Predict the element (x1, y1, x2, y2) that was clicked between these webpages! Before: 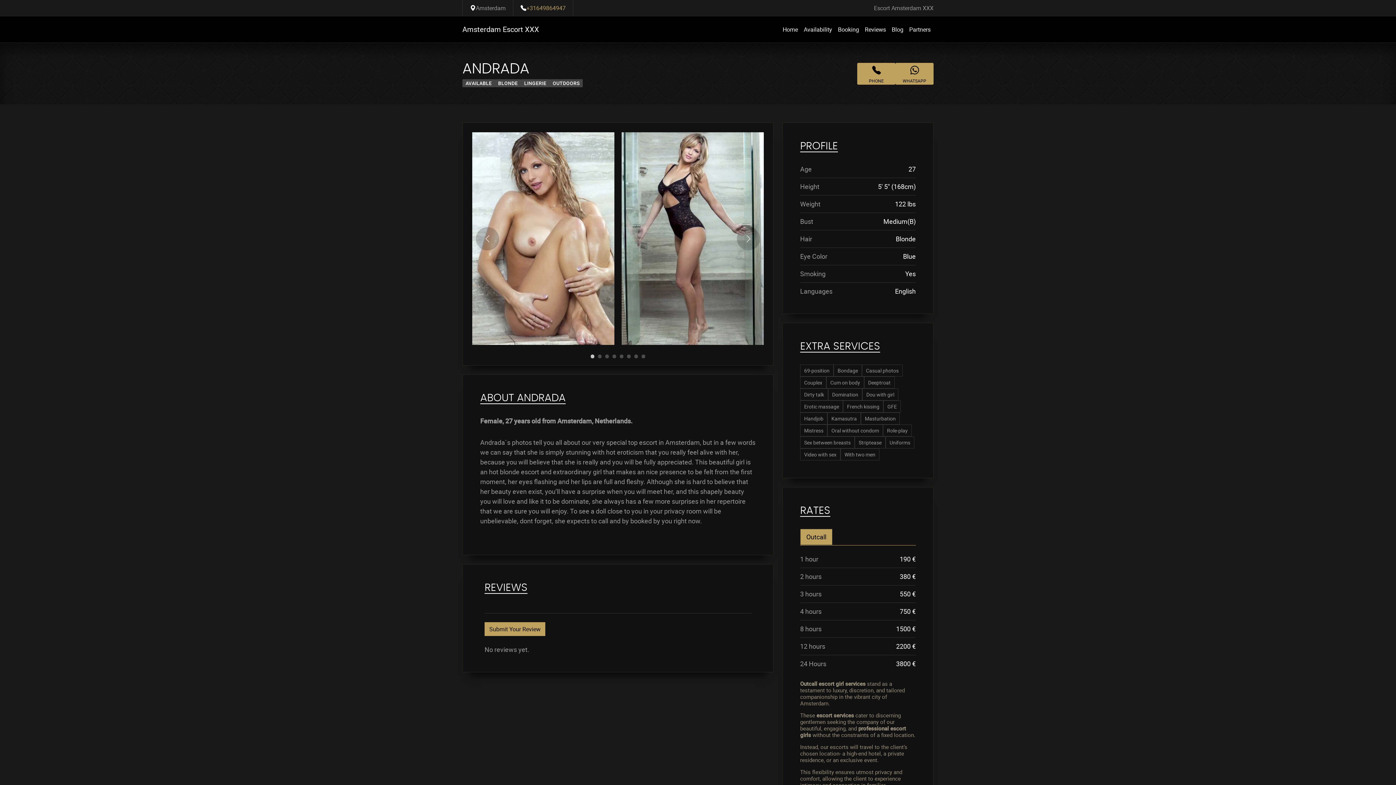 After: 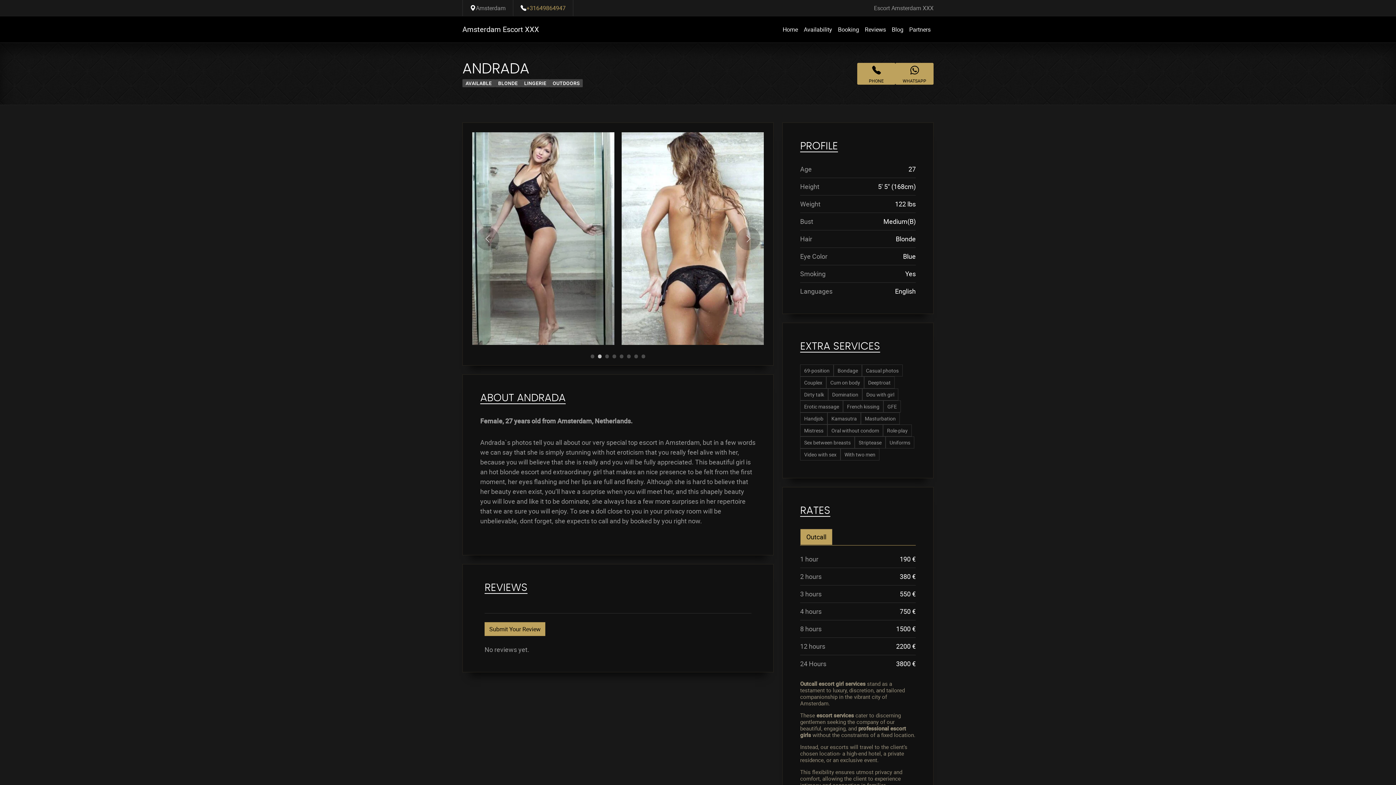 Action: label: 2 of 4 bbox: (596, 349, 603, 356)